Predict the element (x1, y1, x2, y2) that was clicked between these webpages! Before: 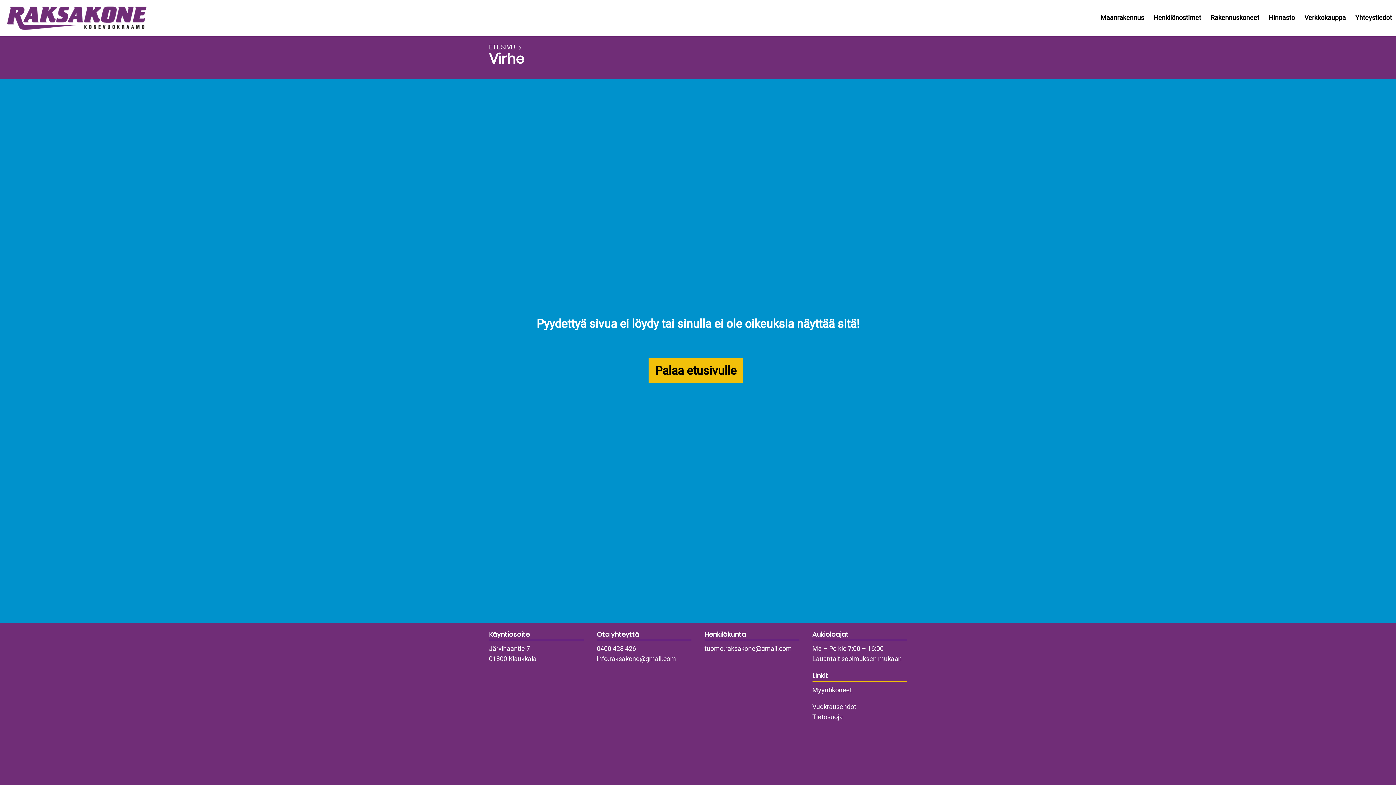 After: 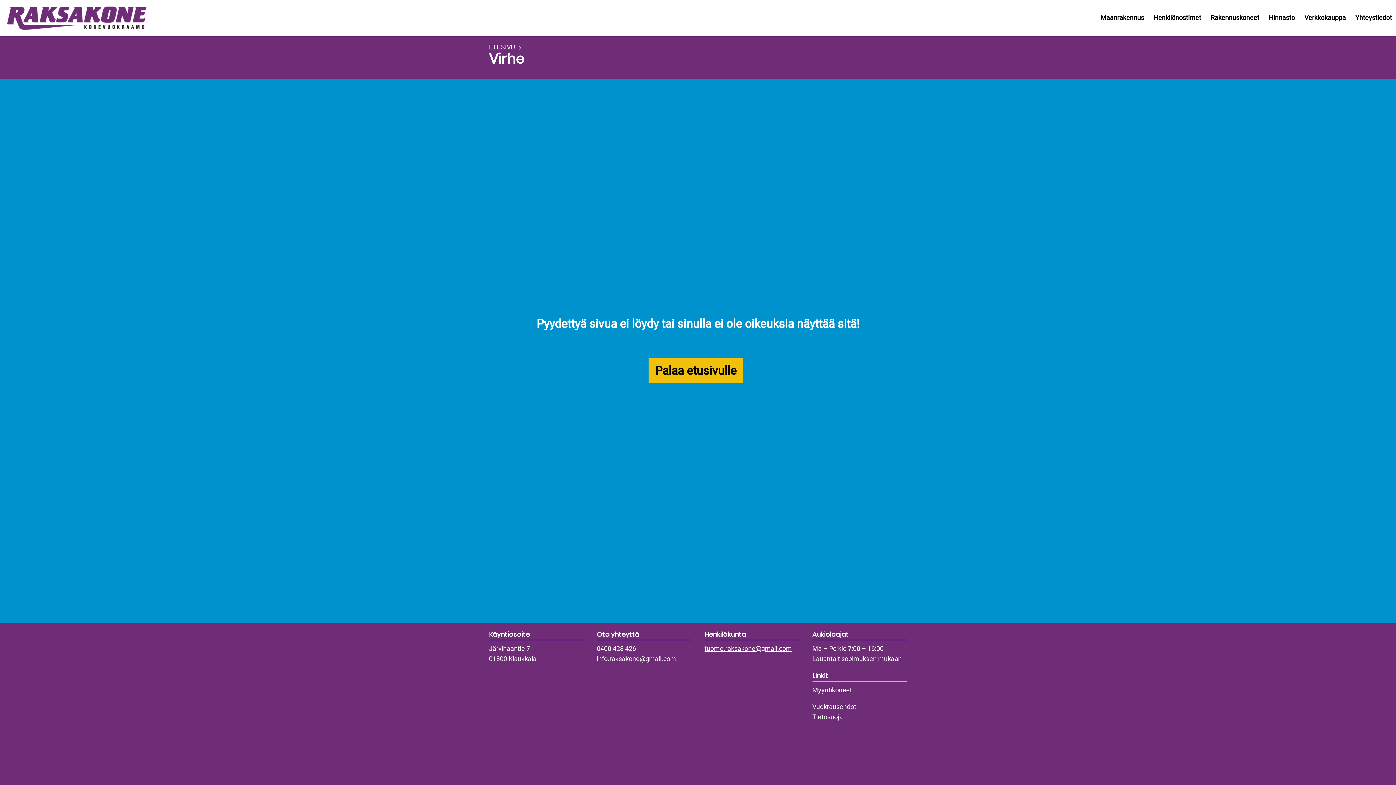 Action: bbox: (704, 644, 792, 654) label: tuomo.raksakone@gmail.com